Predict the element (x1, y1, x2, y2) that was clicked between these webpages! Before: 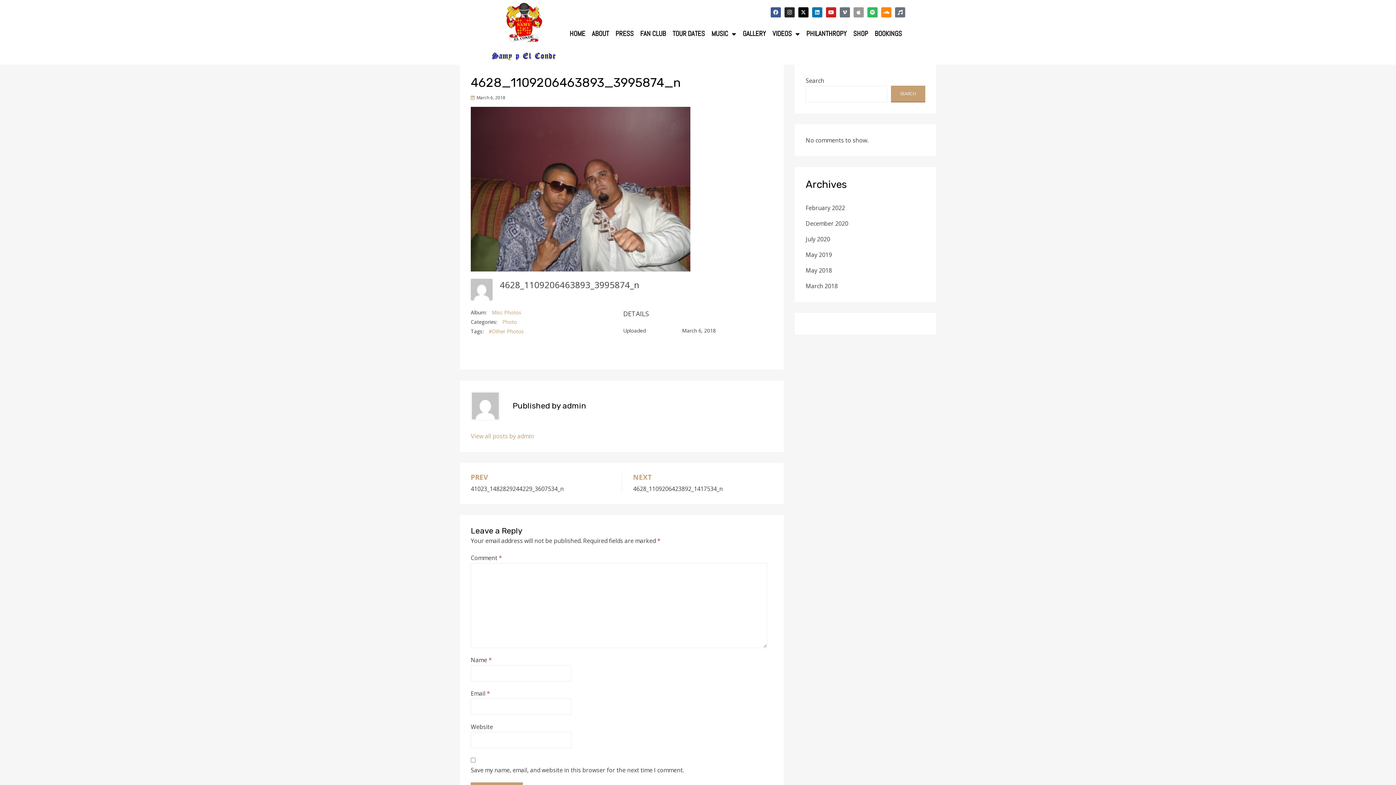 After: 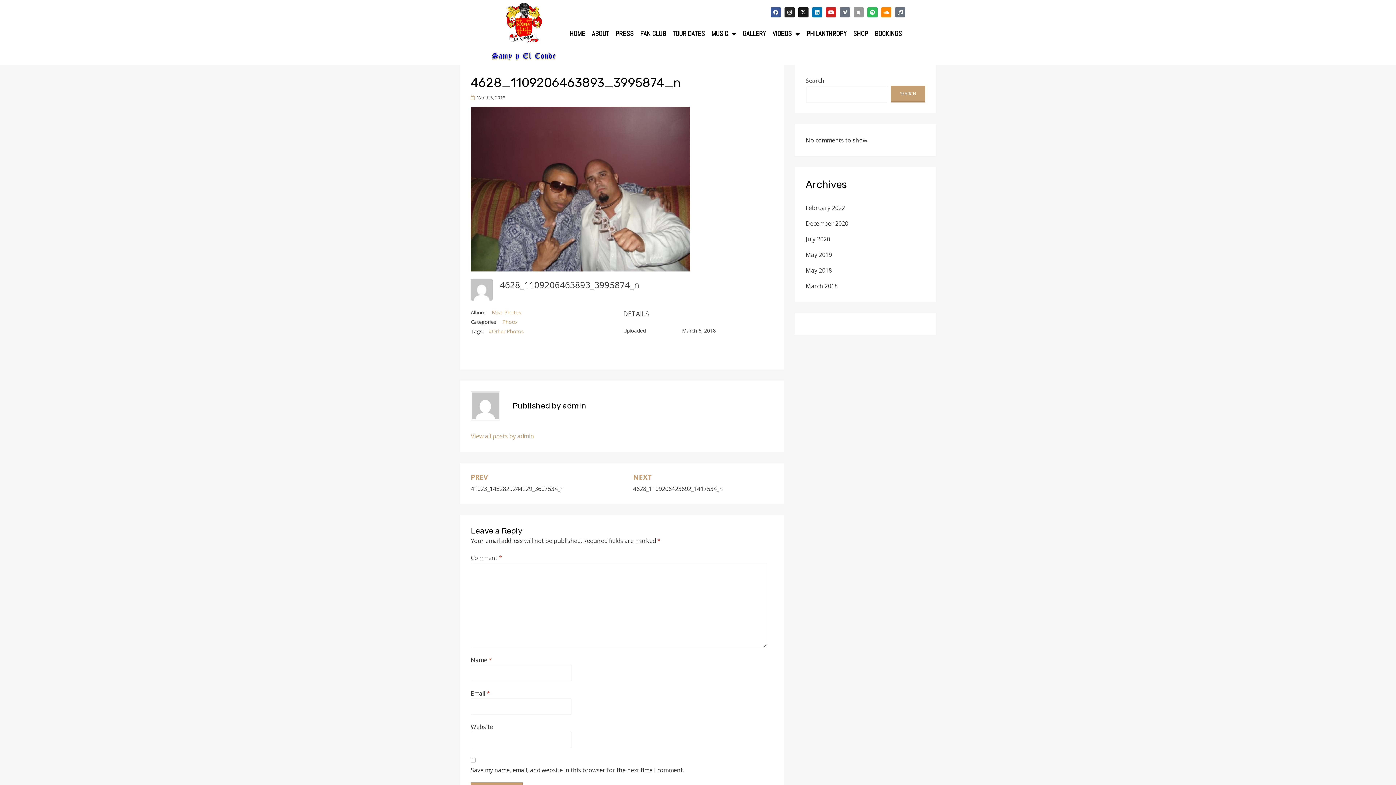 Action: label: X-twitter bbox: (798, 7, 808, 17)